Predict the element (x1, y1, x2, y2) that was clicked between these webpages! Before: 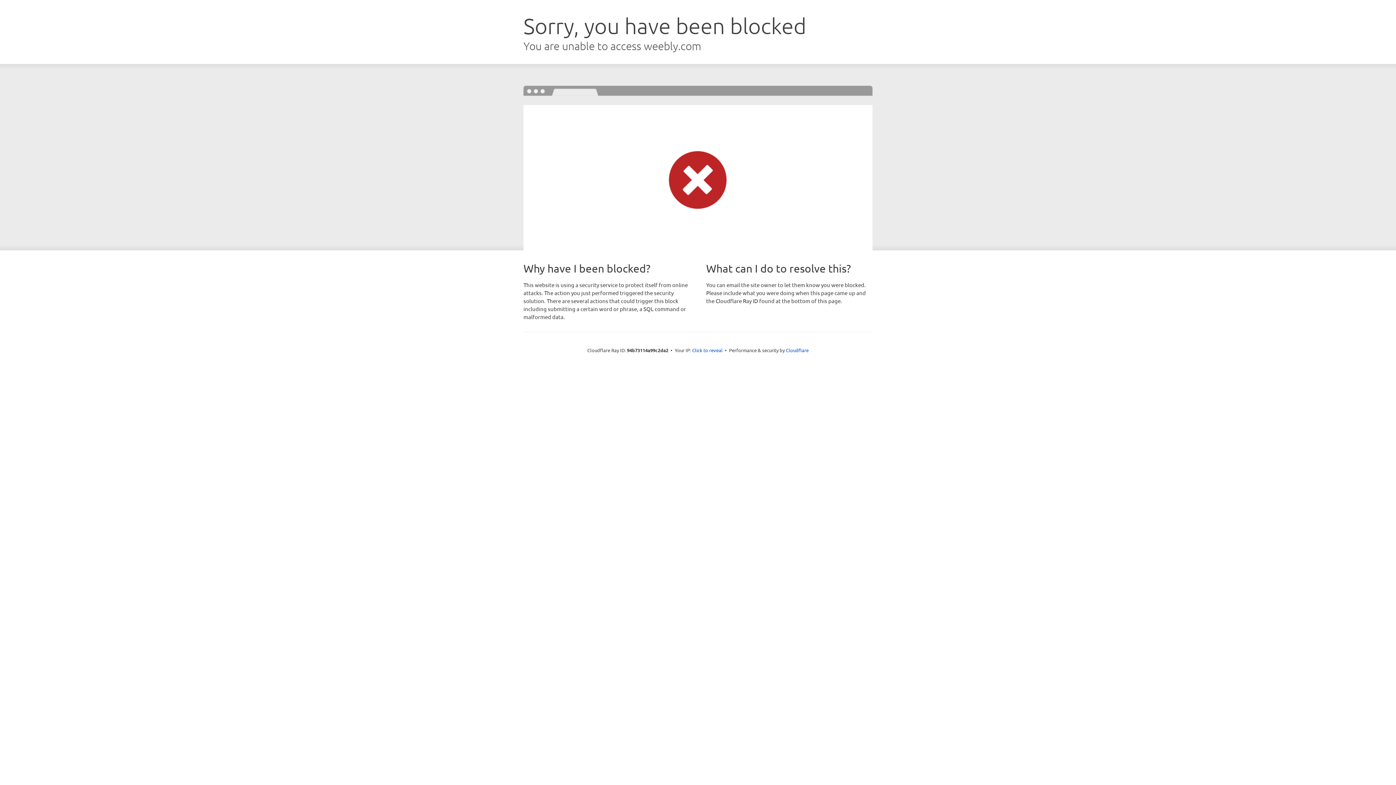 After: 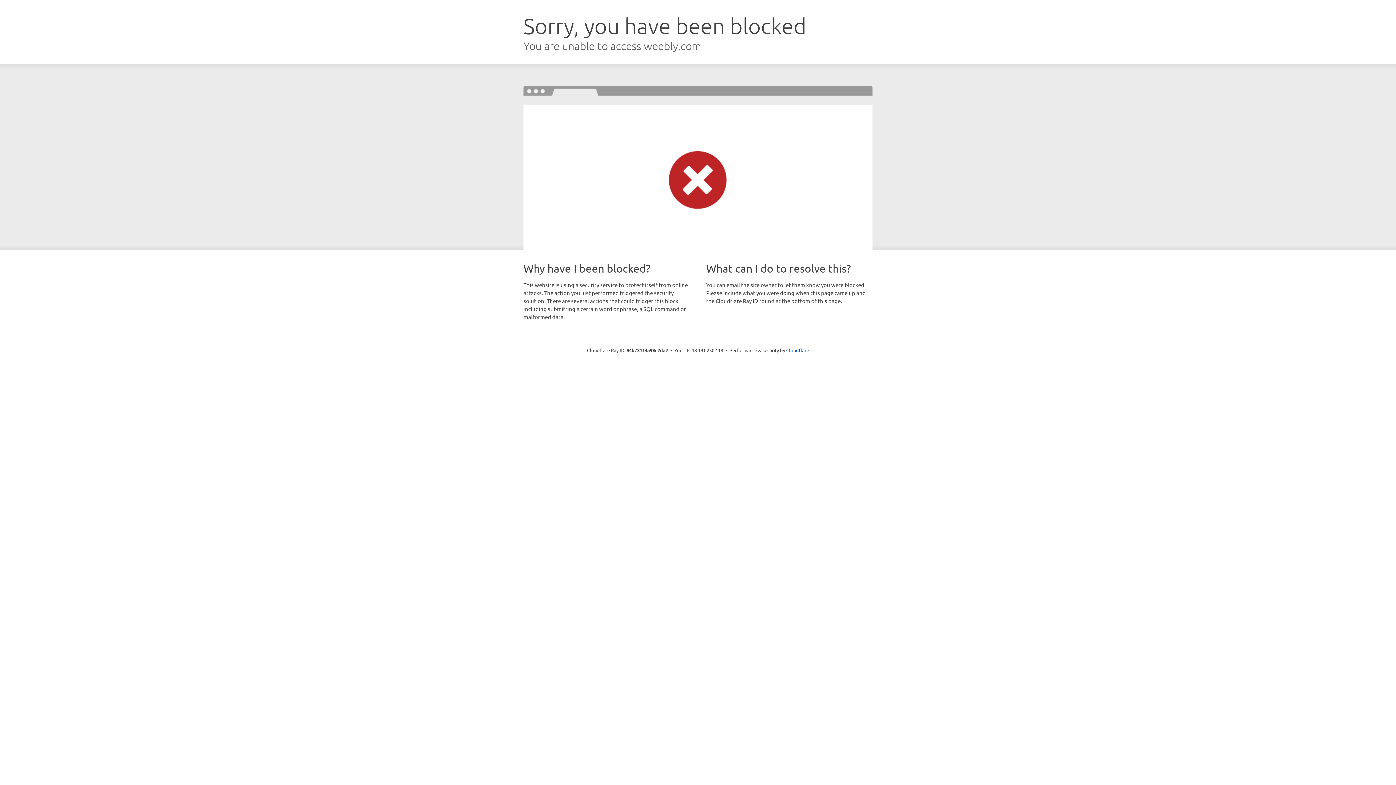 Action: bbox: (692, 346, 722, 353) label: Click to reveal